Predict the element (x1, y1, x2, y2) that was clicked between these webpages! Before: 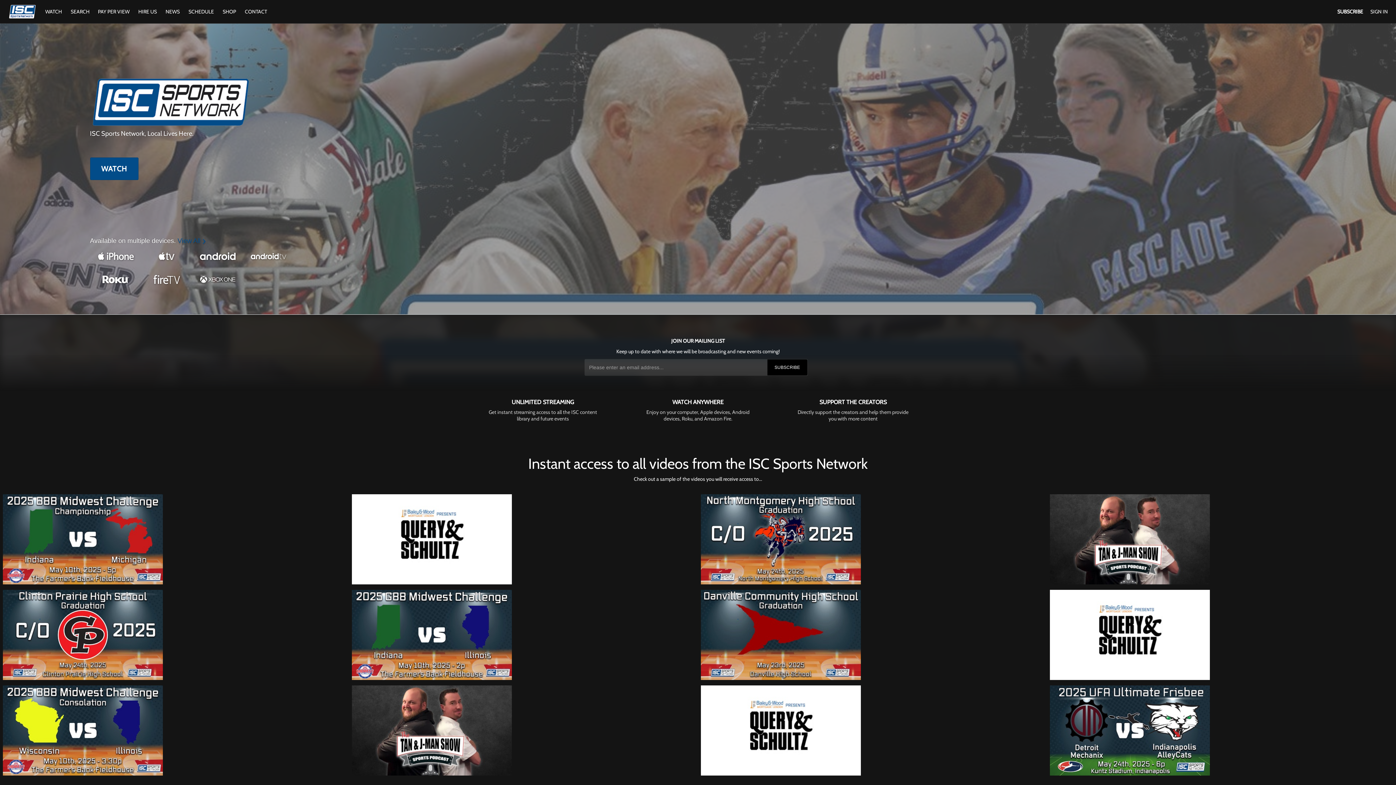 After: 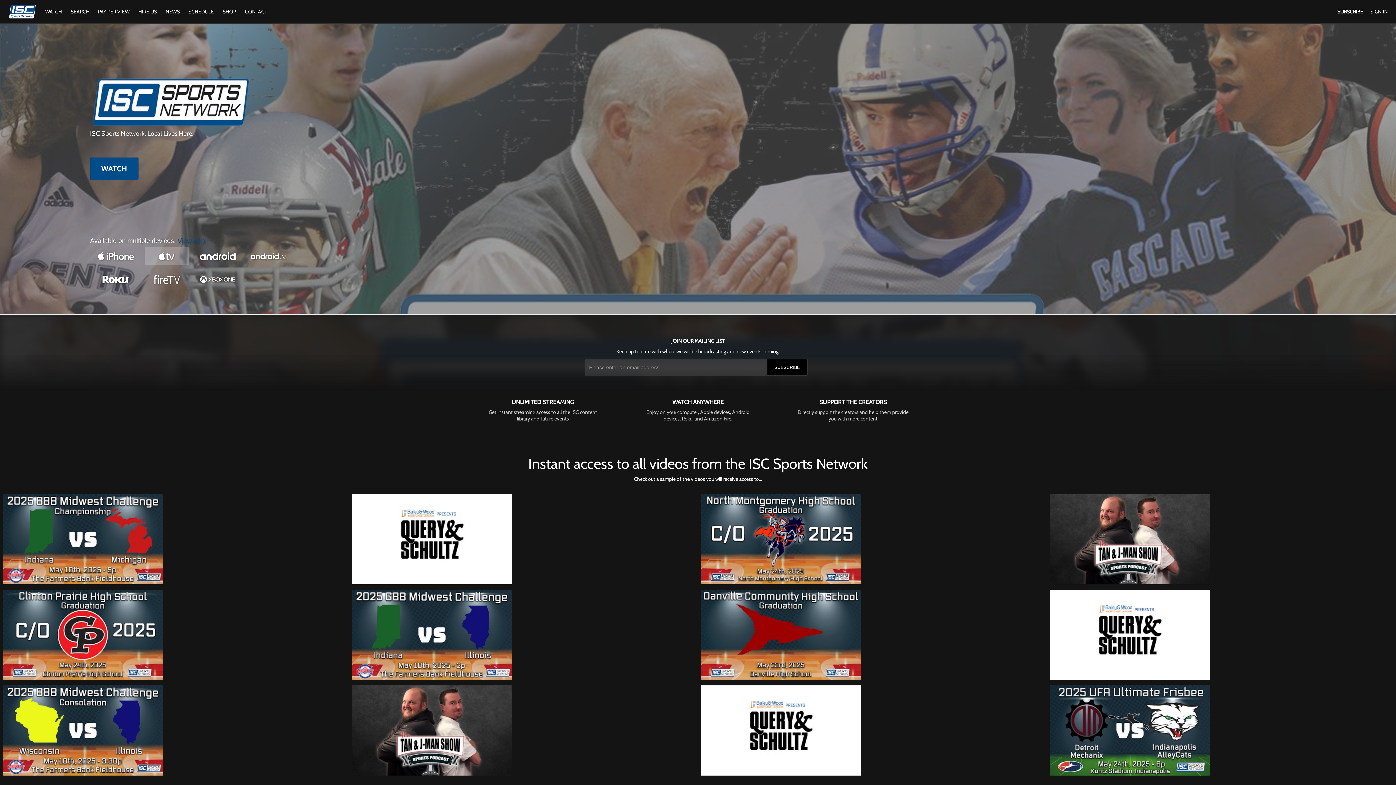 Action: bbox: (144, 247, 189, 265)